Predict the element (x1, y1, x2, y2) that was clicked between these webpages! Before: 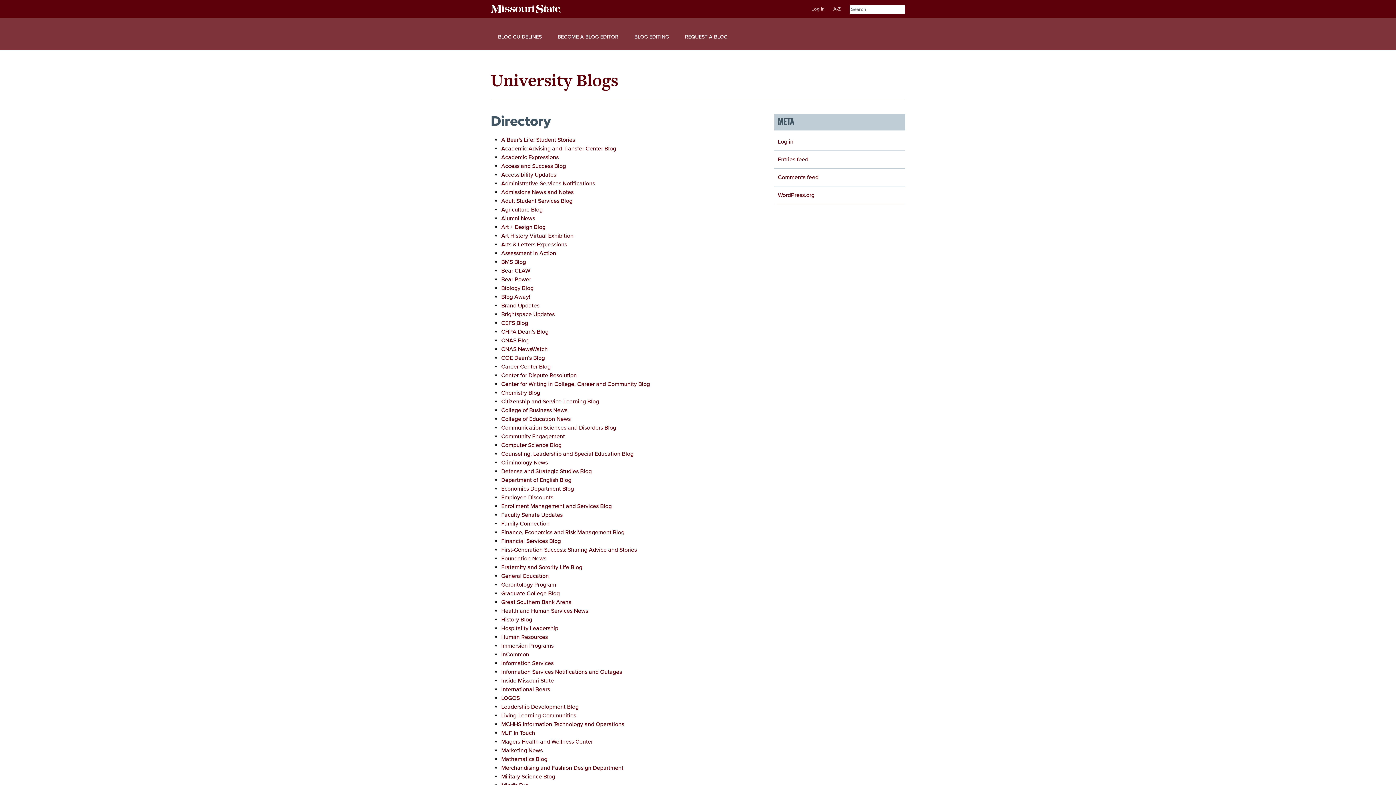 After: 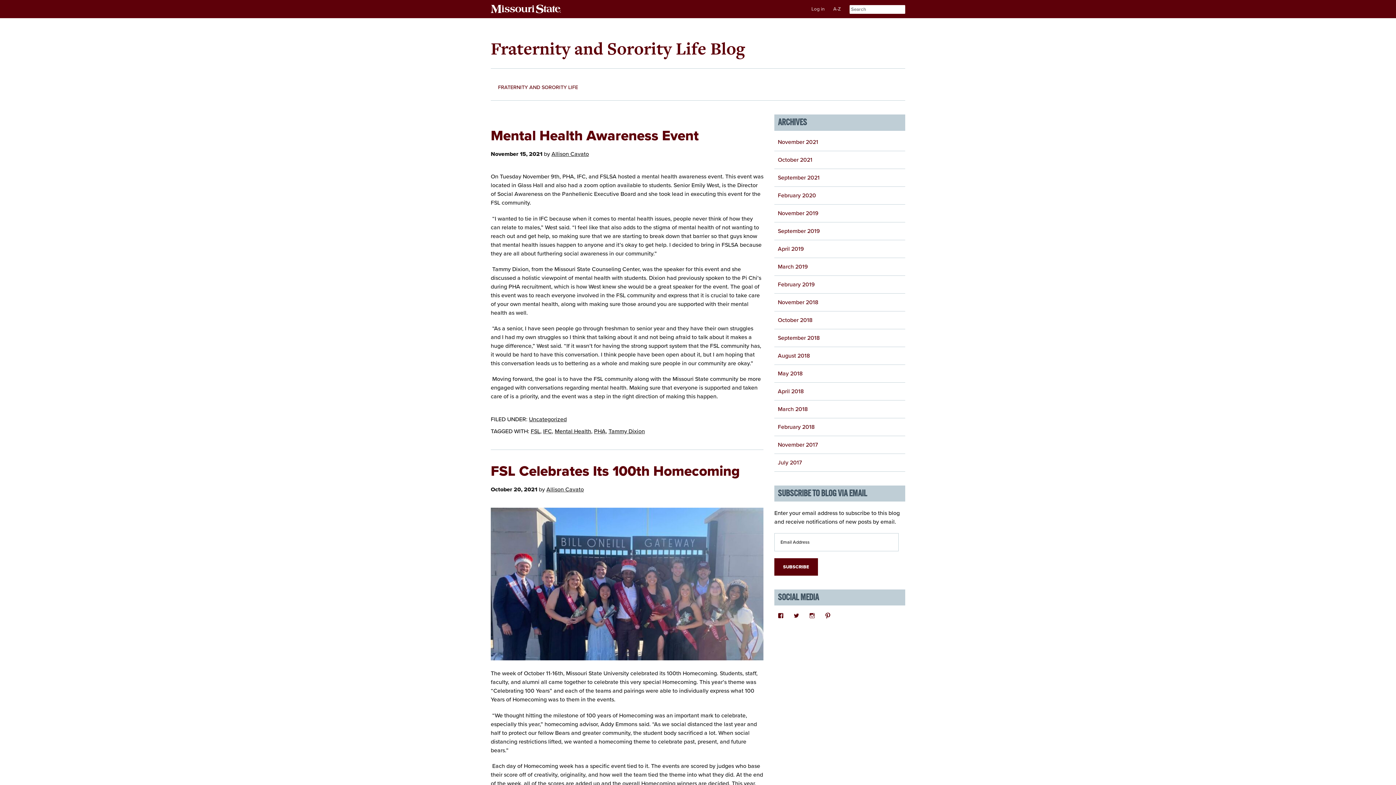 Action: bbox: (501, 563, 582, 571) label: Fraternity and Sorority Life Blog